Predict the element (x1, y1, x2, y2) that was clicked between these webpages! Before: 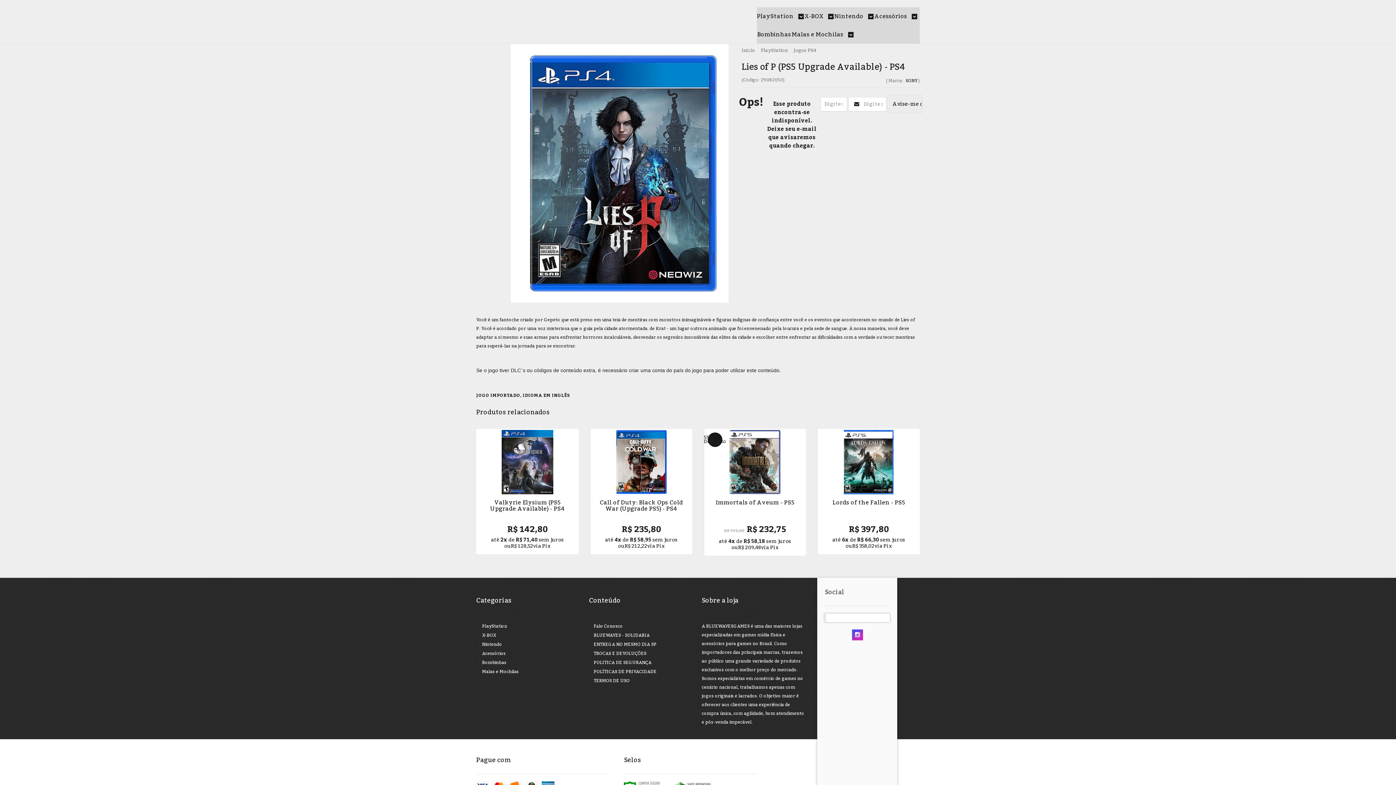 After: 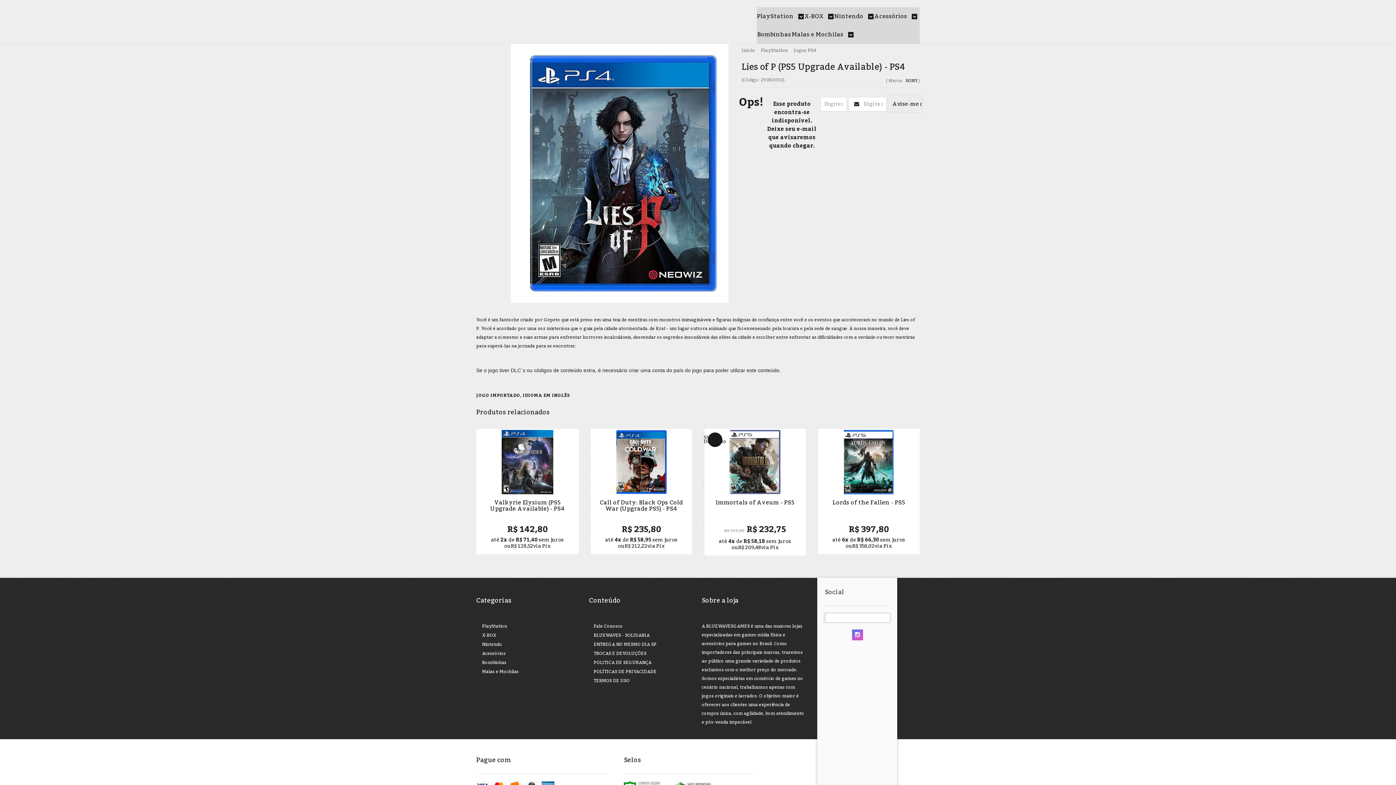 Action: label: Siga nos no Instagram bbox: (852, 631, 863, 640)